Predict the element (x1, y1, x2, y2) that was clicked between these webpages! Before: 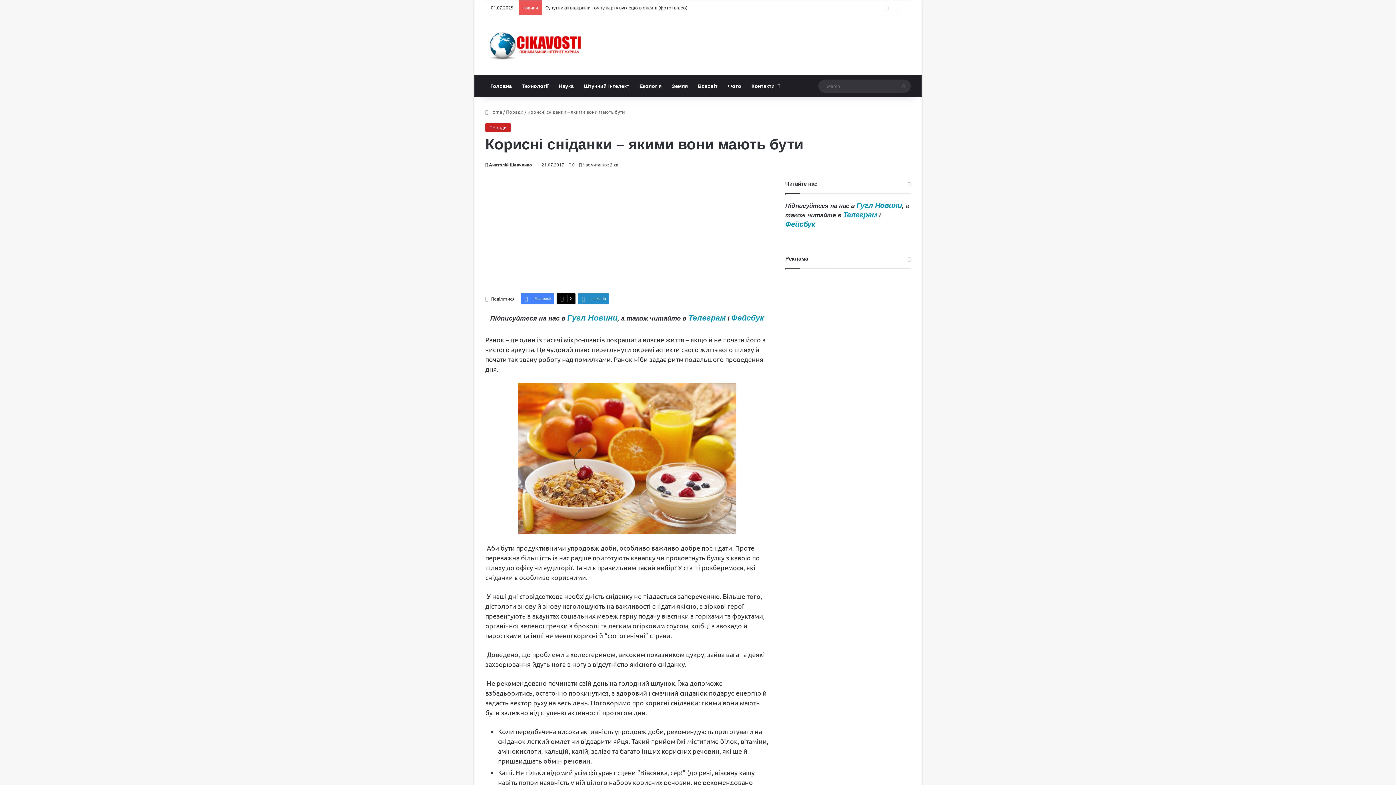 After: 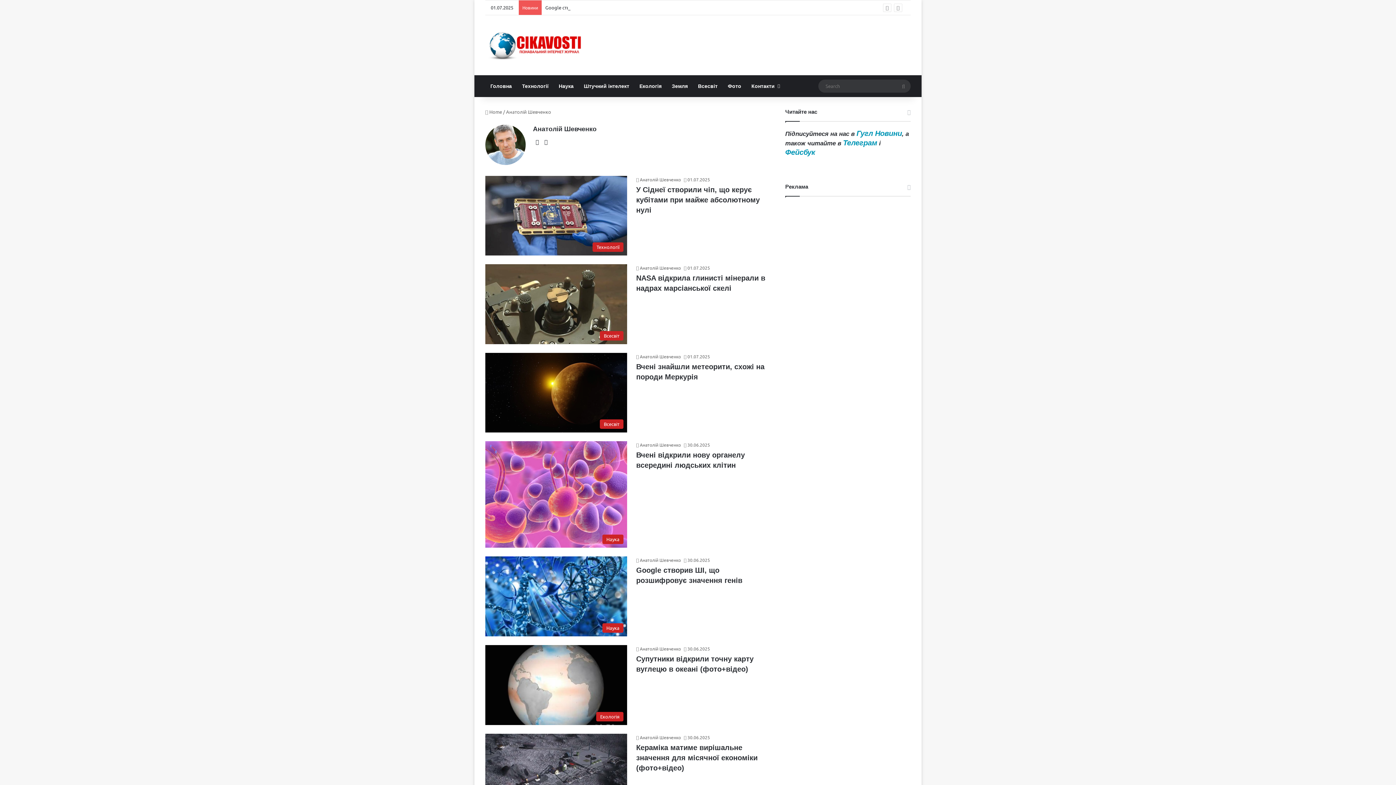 Action: bbox: (485, 161, 532, 167) label: Анатолій Шевченко